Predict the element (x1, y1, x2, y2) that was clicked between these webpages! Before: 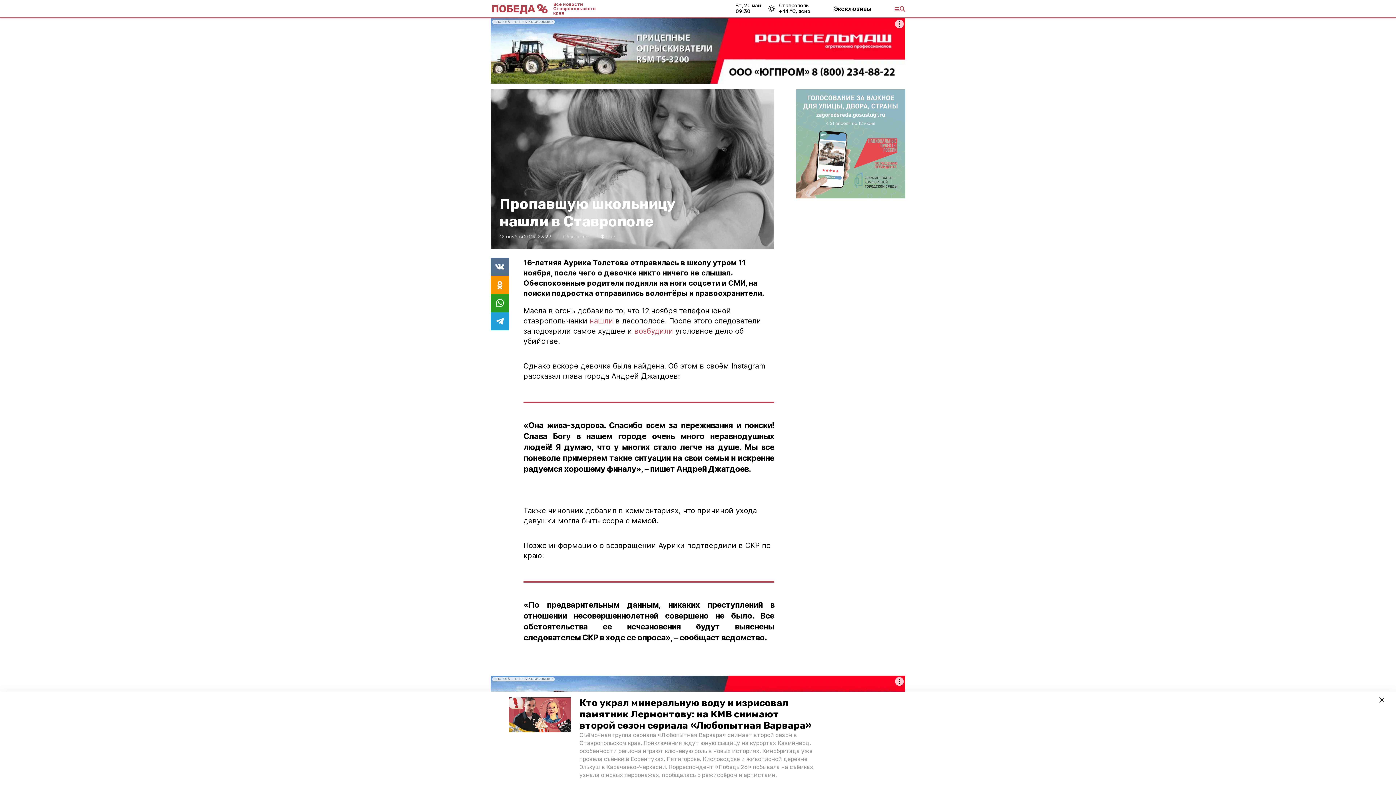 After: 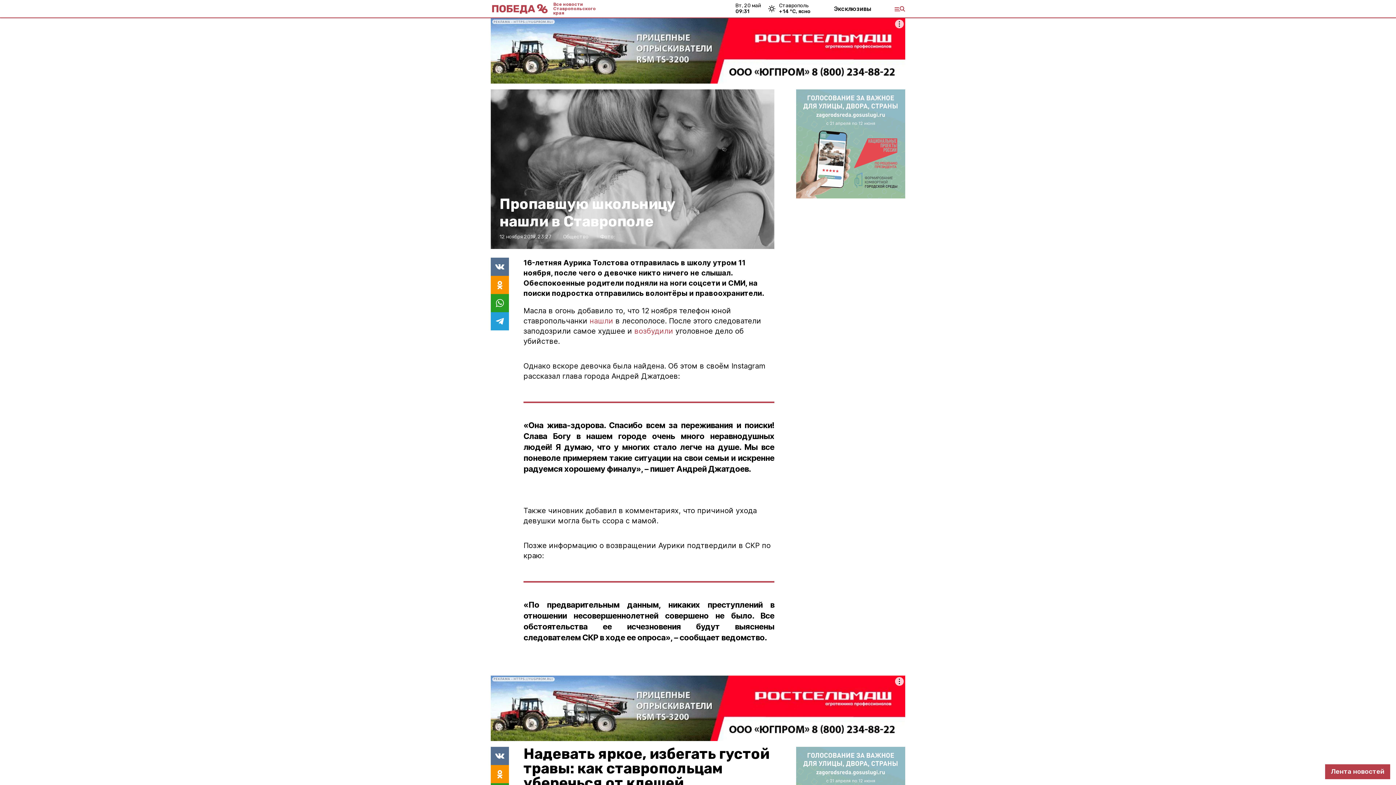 Action: bbox: (1379, 697, 1384, 702)